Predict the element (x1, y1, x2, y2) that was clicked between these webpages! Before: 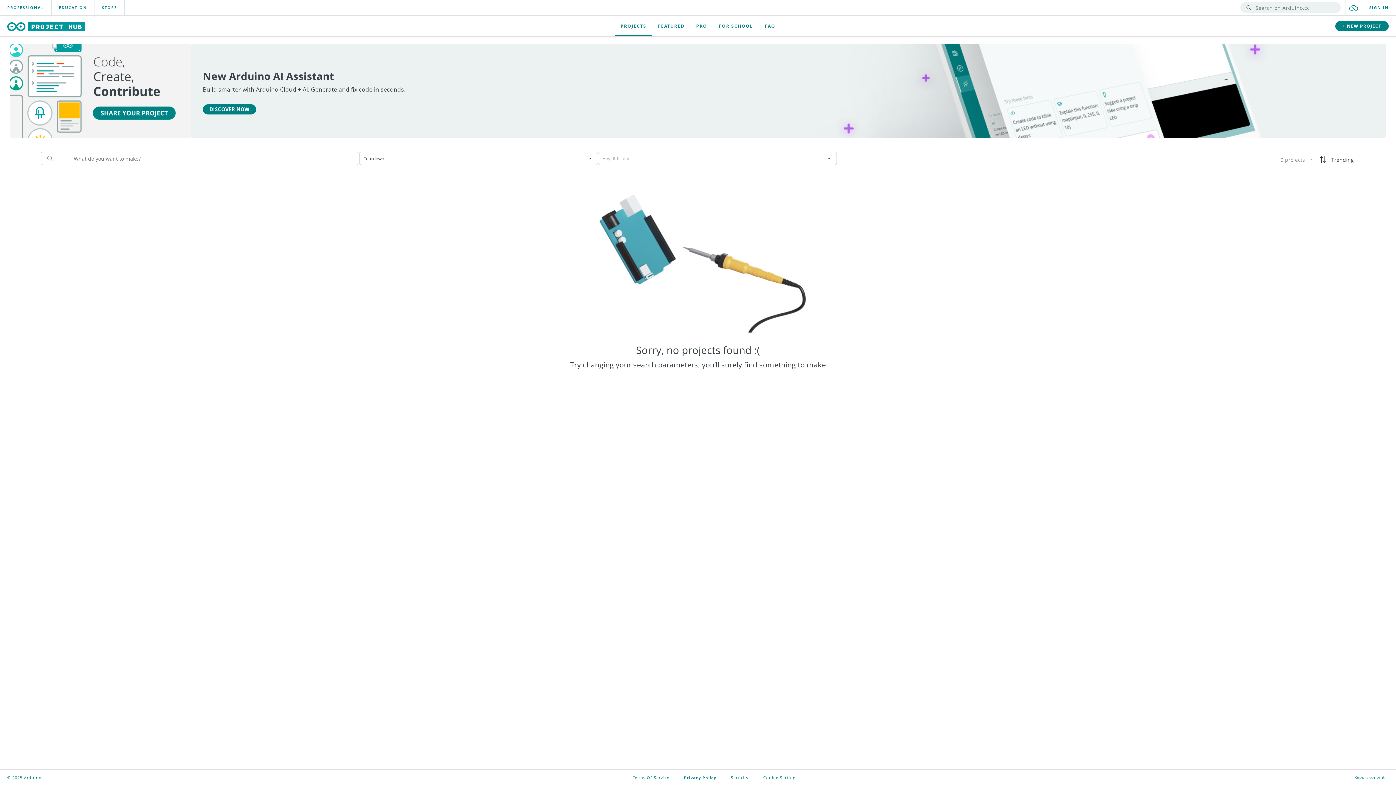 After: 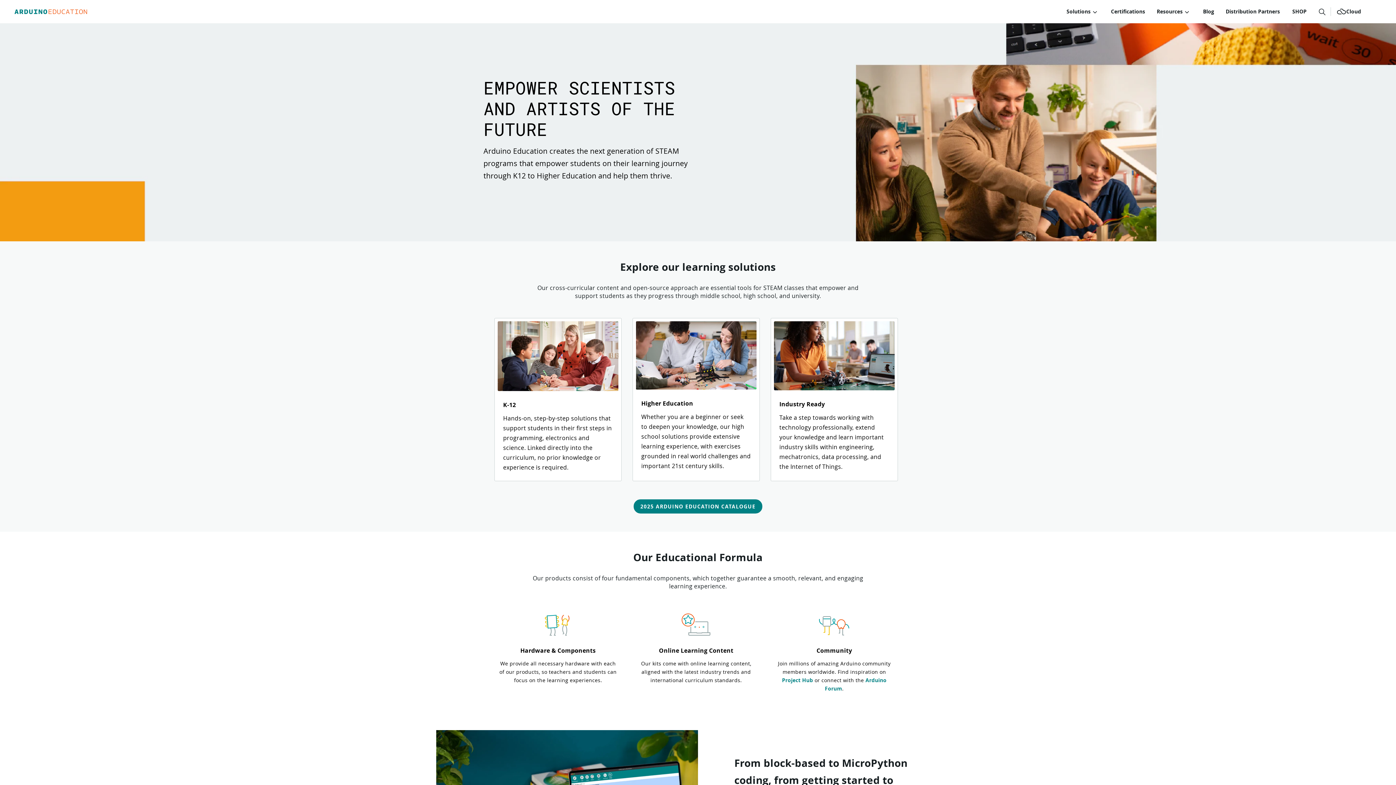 Action: bbox: (51, 0, 94, 15) label: EDUCATION